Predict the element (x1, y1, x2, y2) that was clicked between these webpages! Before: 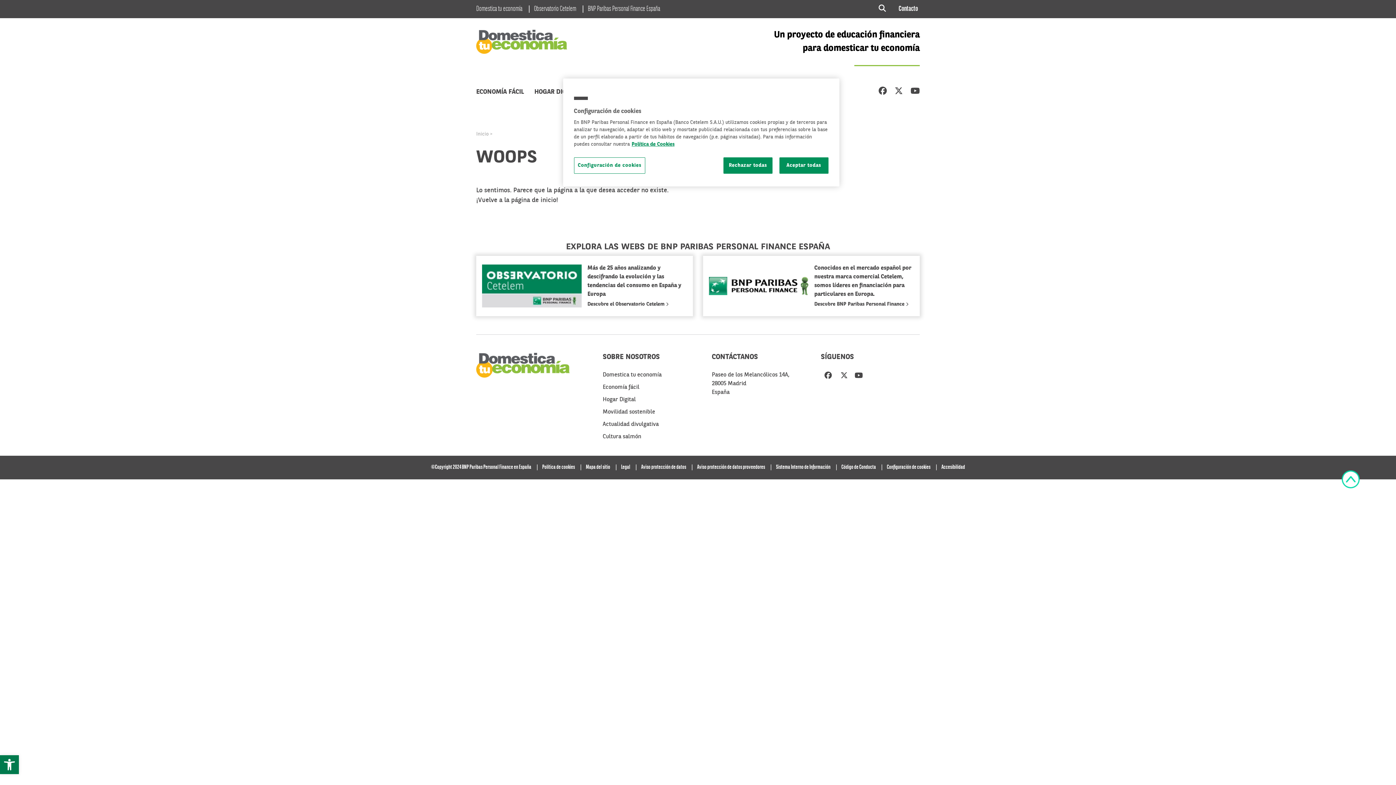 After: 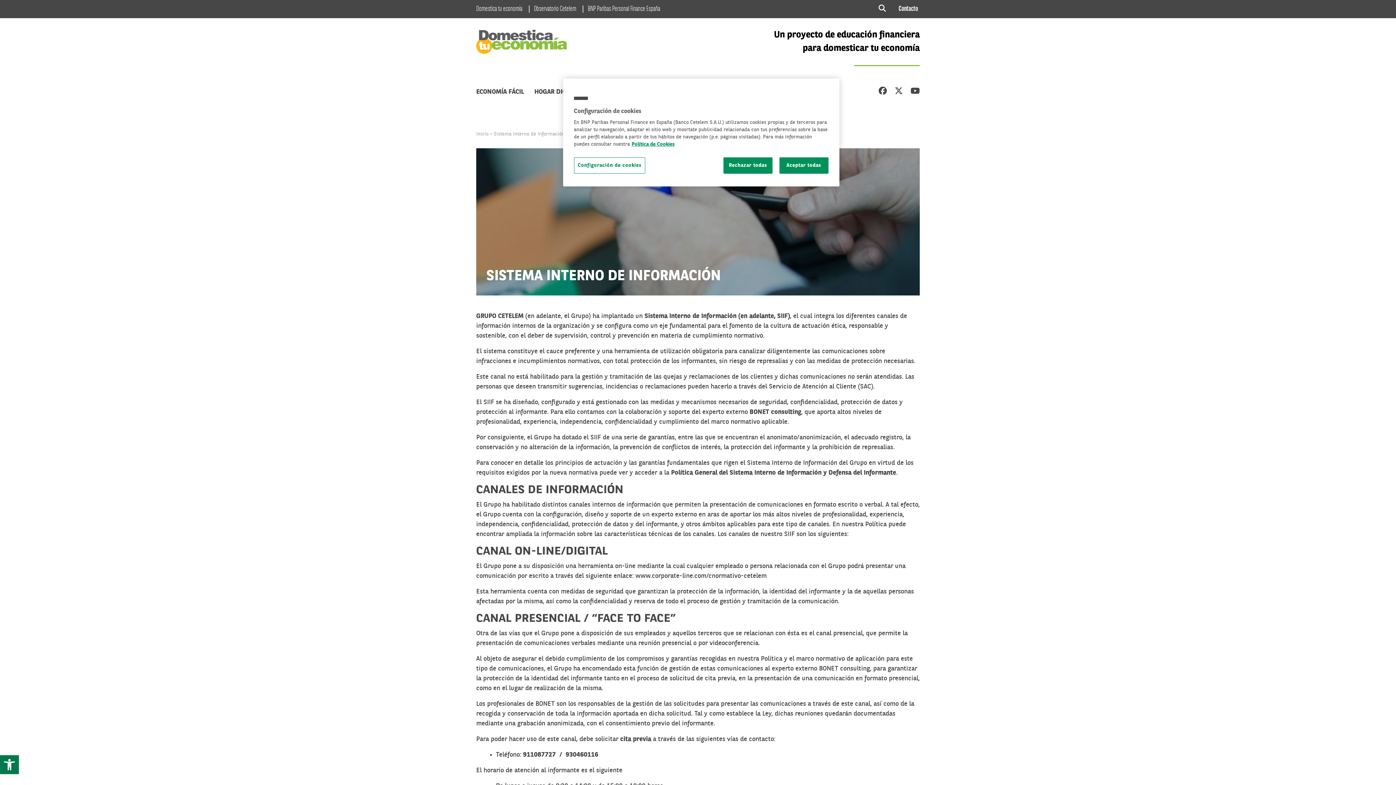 Action: label: Sistema Interno de Información bbox: (776, 464, 830, 470)